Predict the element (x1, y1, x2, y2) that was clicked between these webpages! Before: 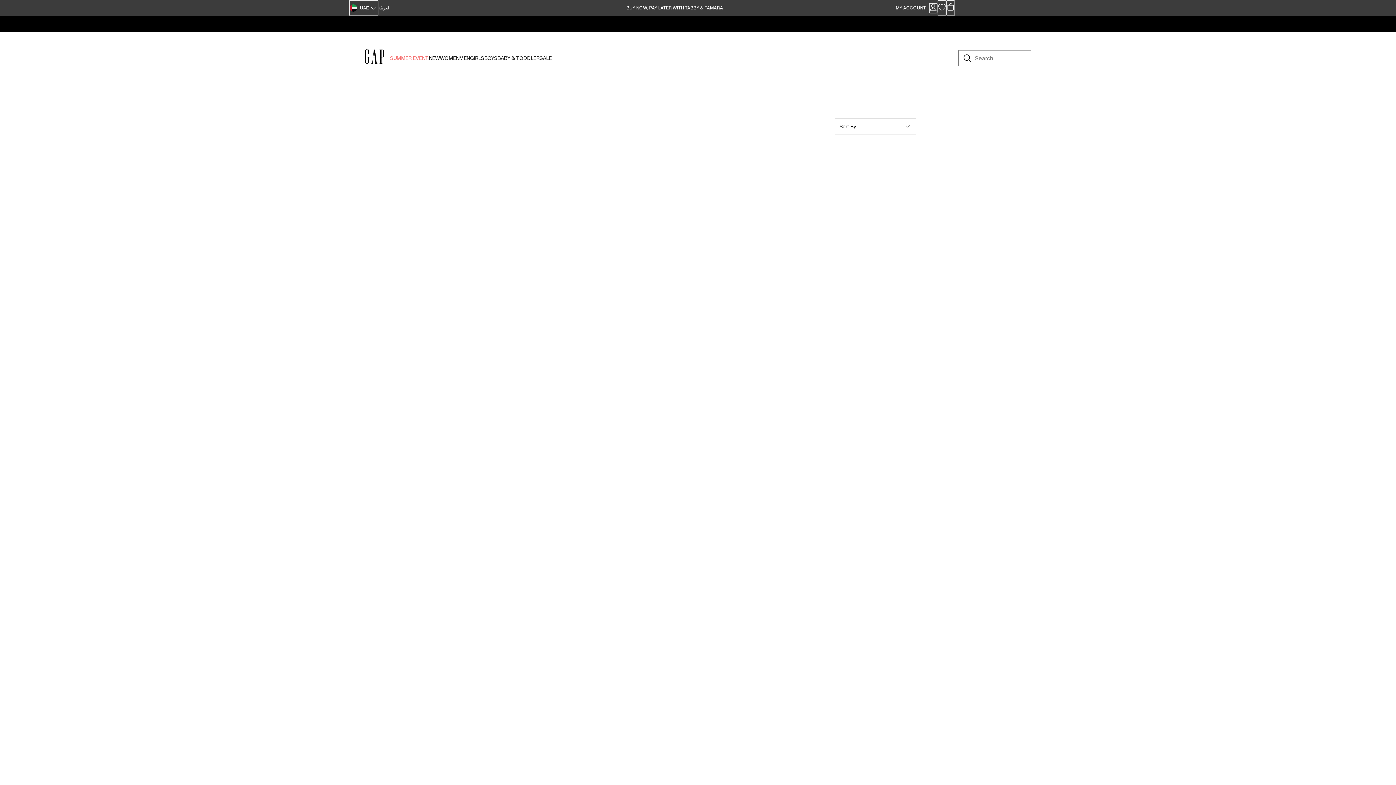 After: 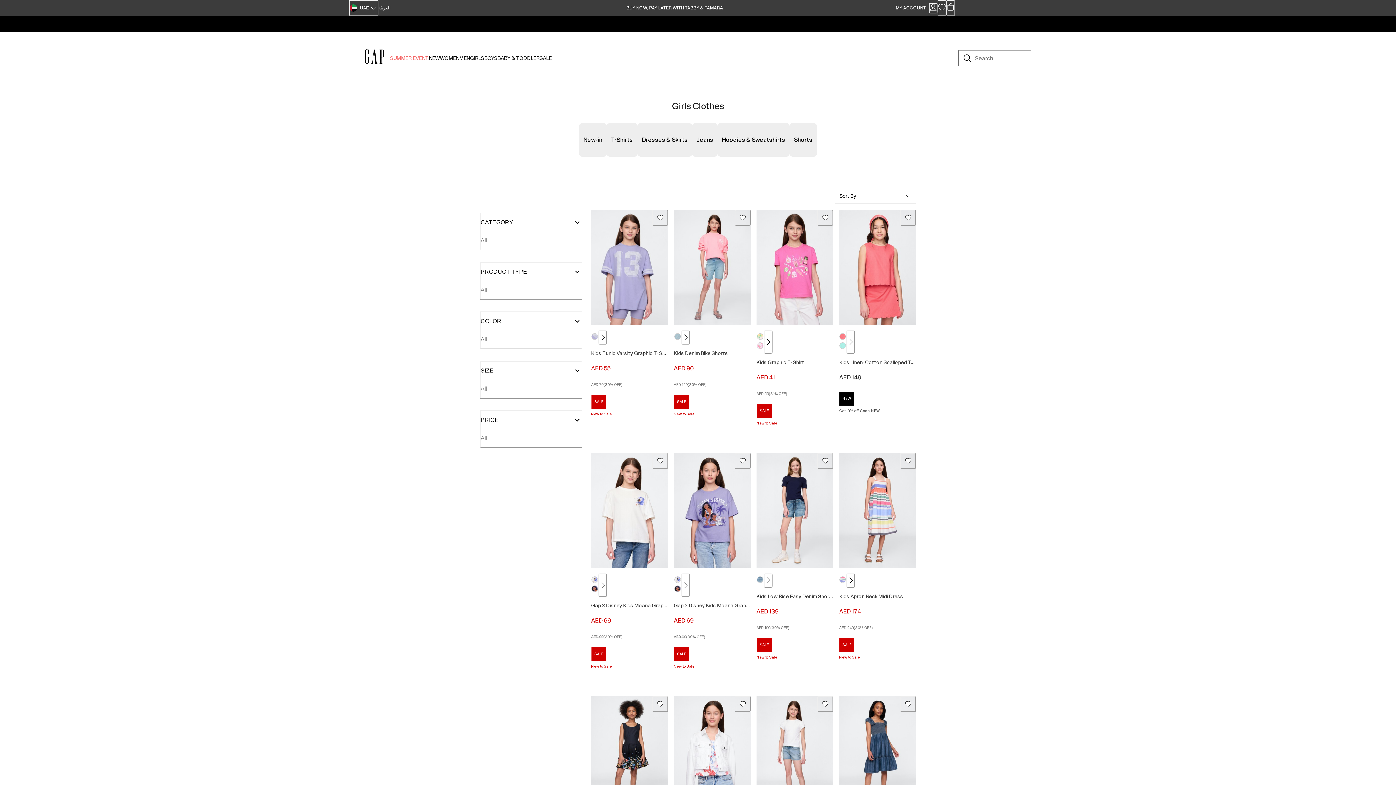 Action: bbox: (470, 52, 484, 64) label: GIRLS